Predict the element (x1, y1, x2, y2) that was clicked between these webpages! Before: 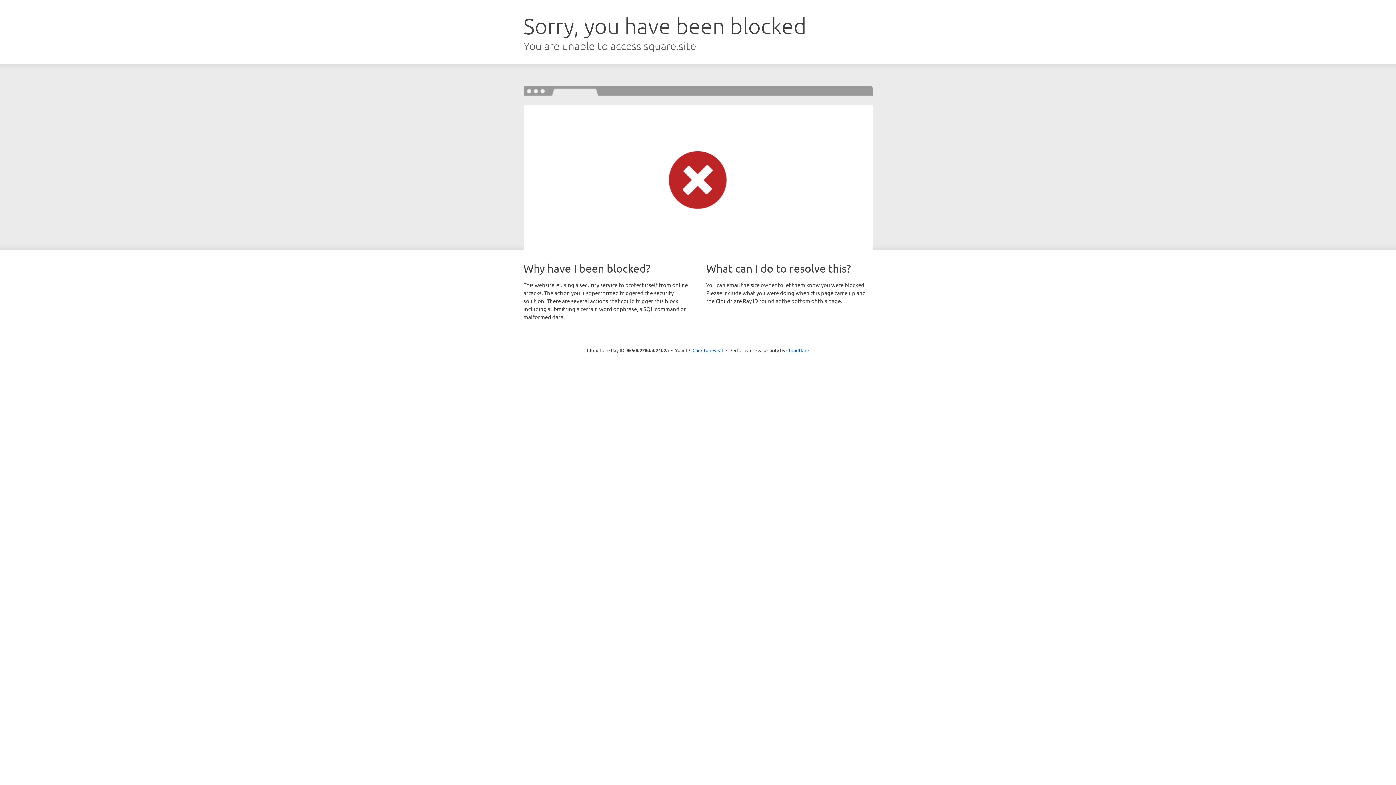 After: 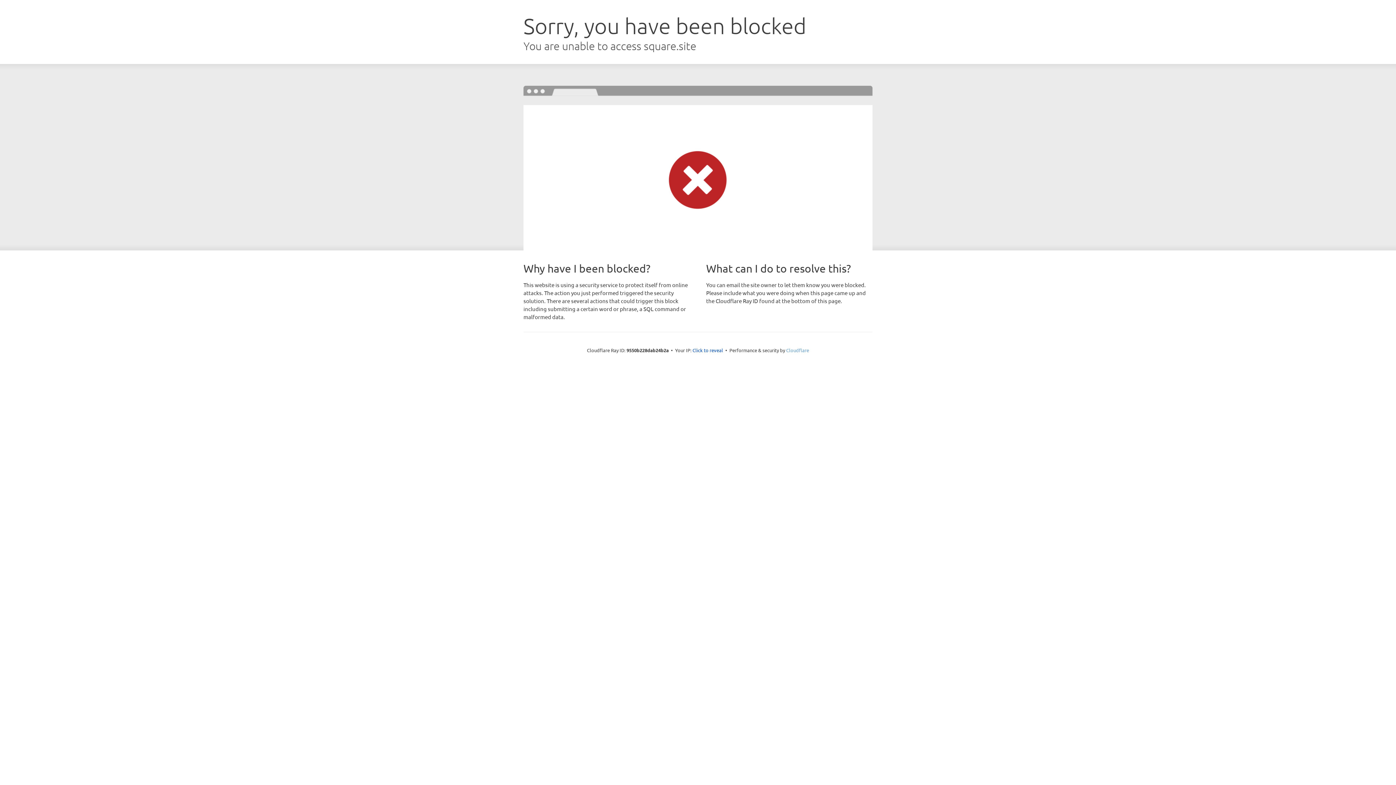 Action: label: Cloudflare bbox: (786, 347, 809, 353)